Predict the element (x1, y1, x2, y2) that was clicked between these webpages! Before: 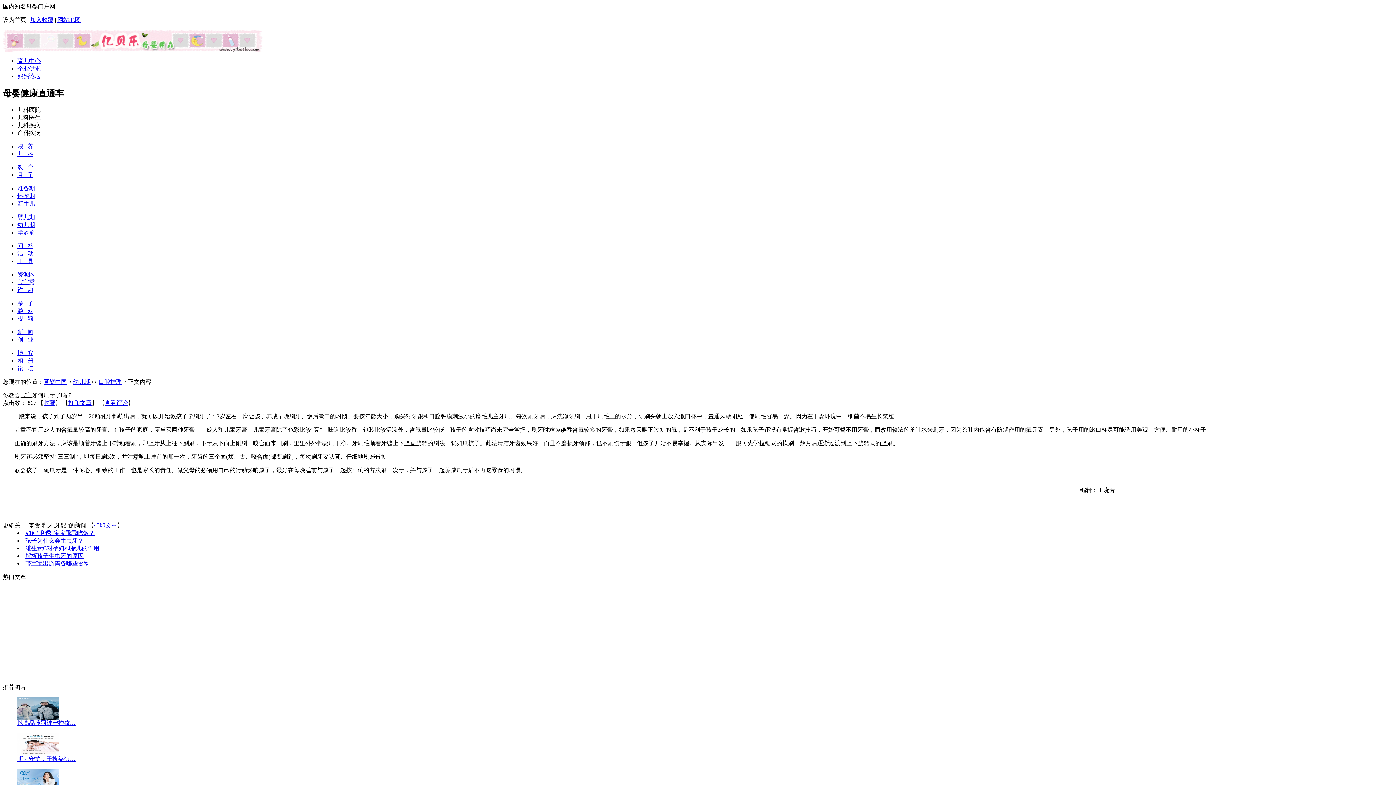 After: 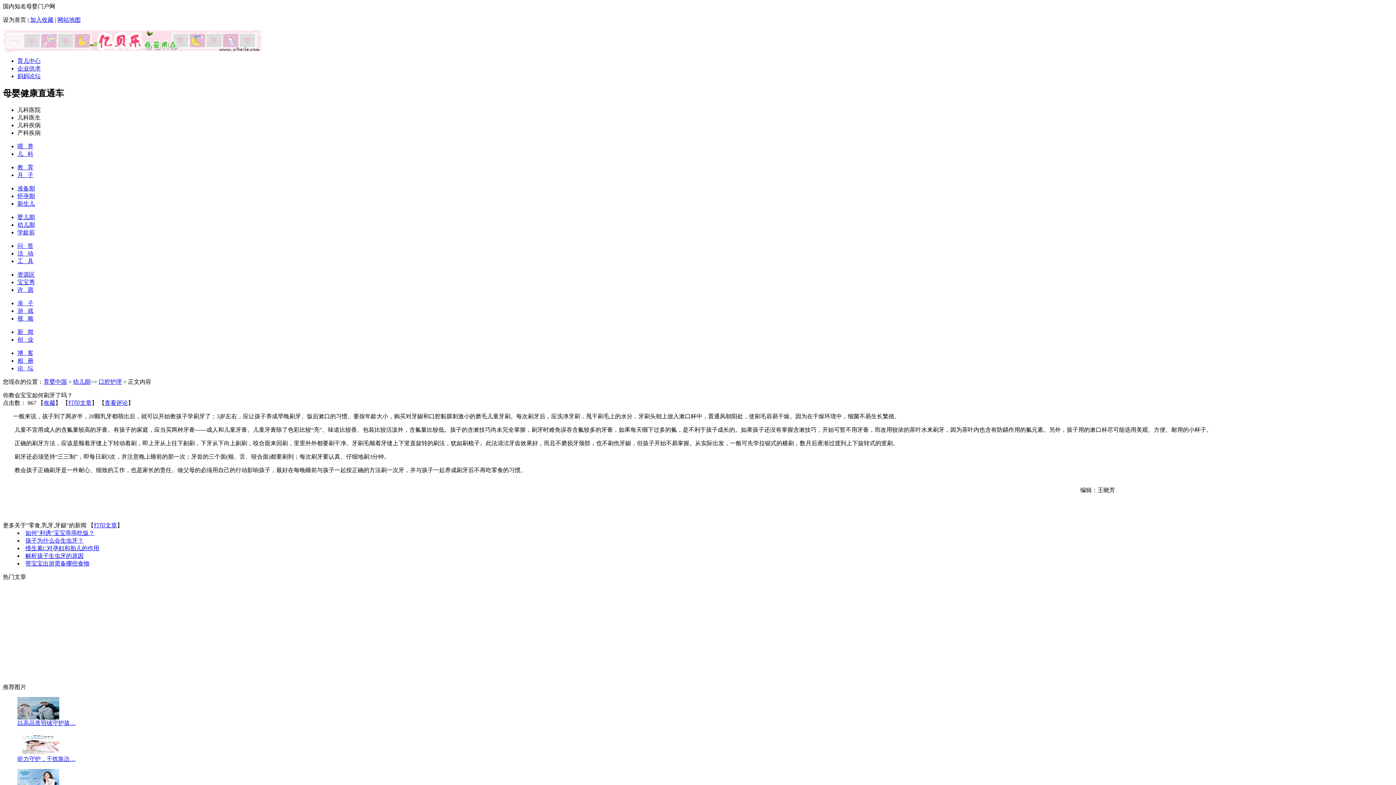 Action: label: 妈妈论坛 bbox: (17, 73, 40, 79)